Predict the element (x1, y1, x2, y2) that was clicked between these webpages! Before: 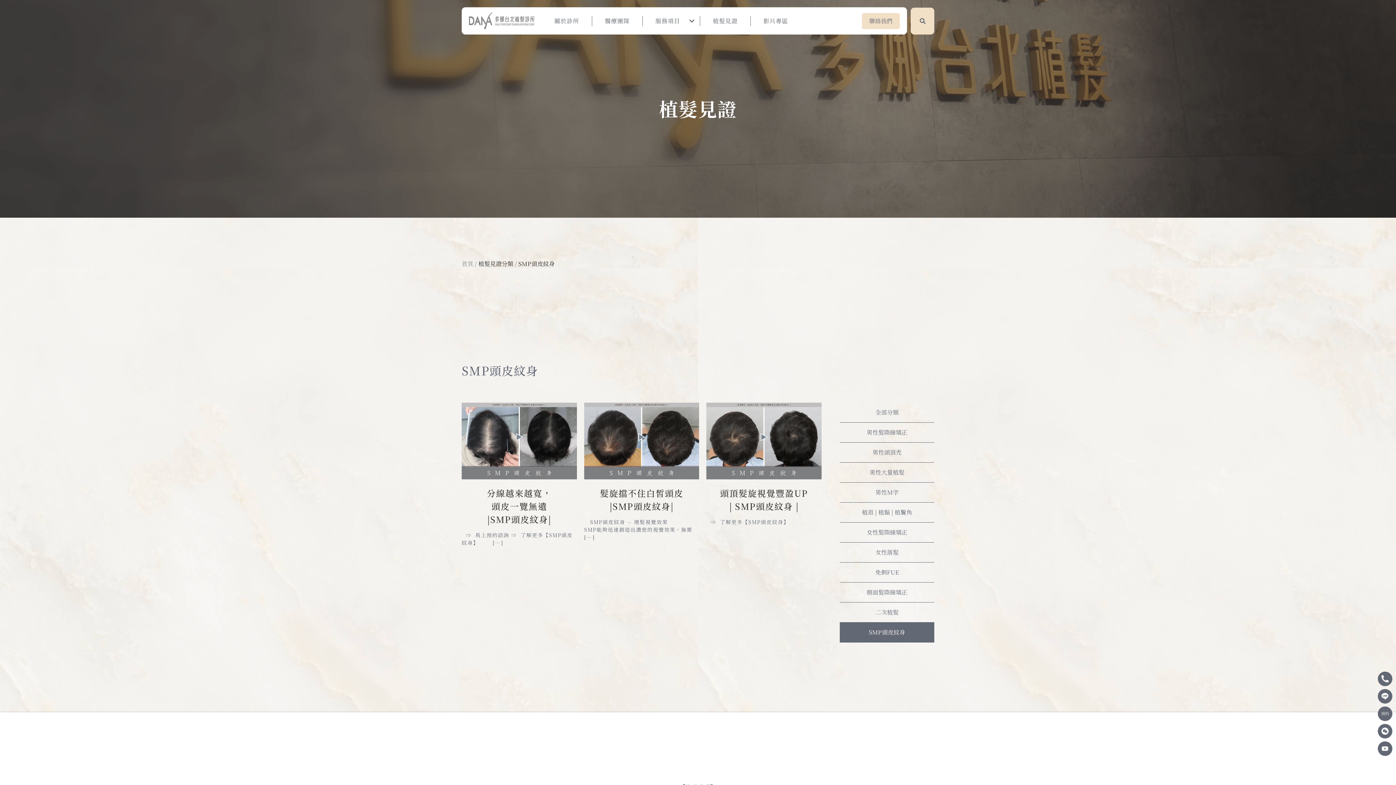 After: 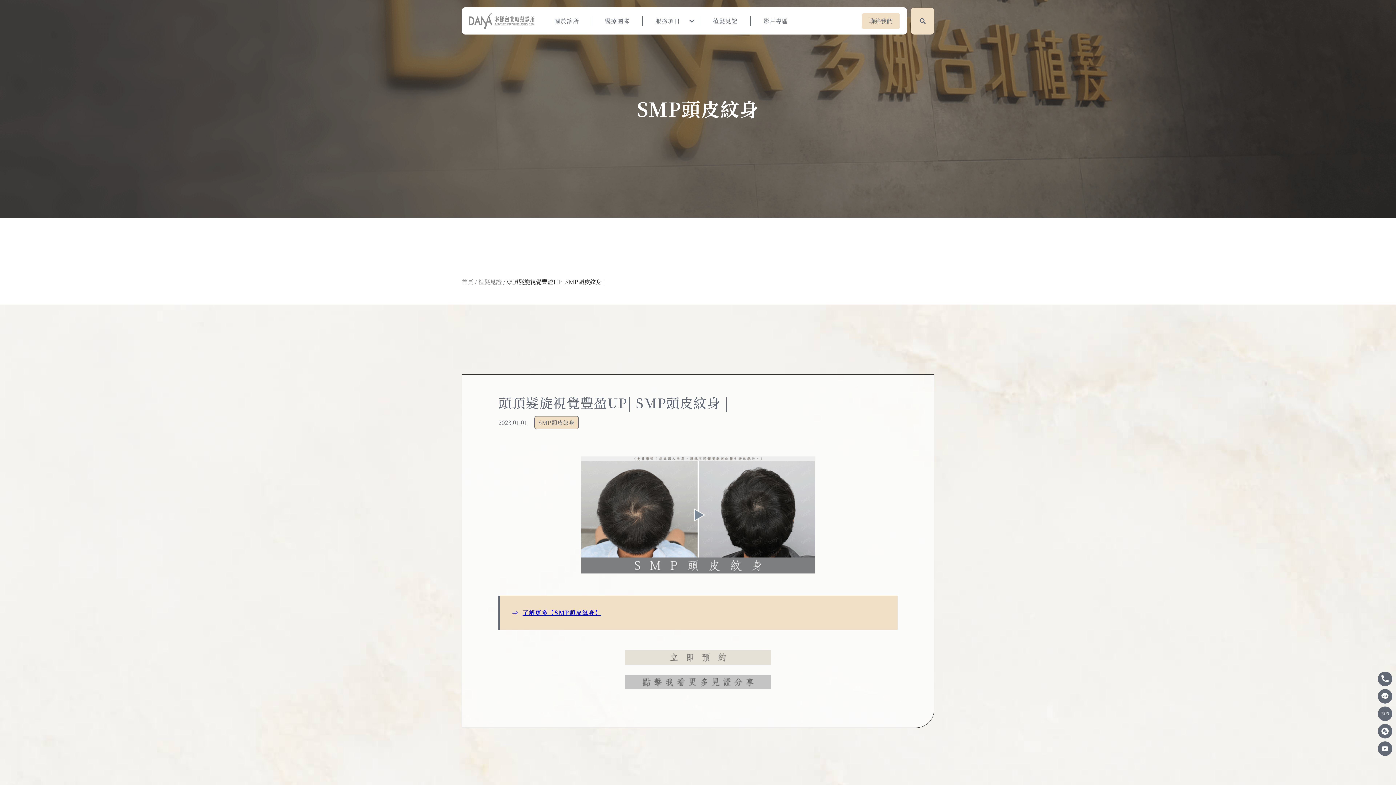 Action: bbox: (706, 402, 821, 547) label: 頭頂髮旋視覺豐盈UP
| SMP頭皮紋身 |

  ⇒  了解更多【SMP頭皮紋身】      